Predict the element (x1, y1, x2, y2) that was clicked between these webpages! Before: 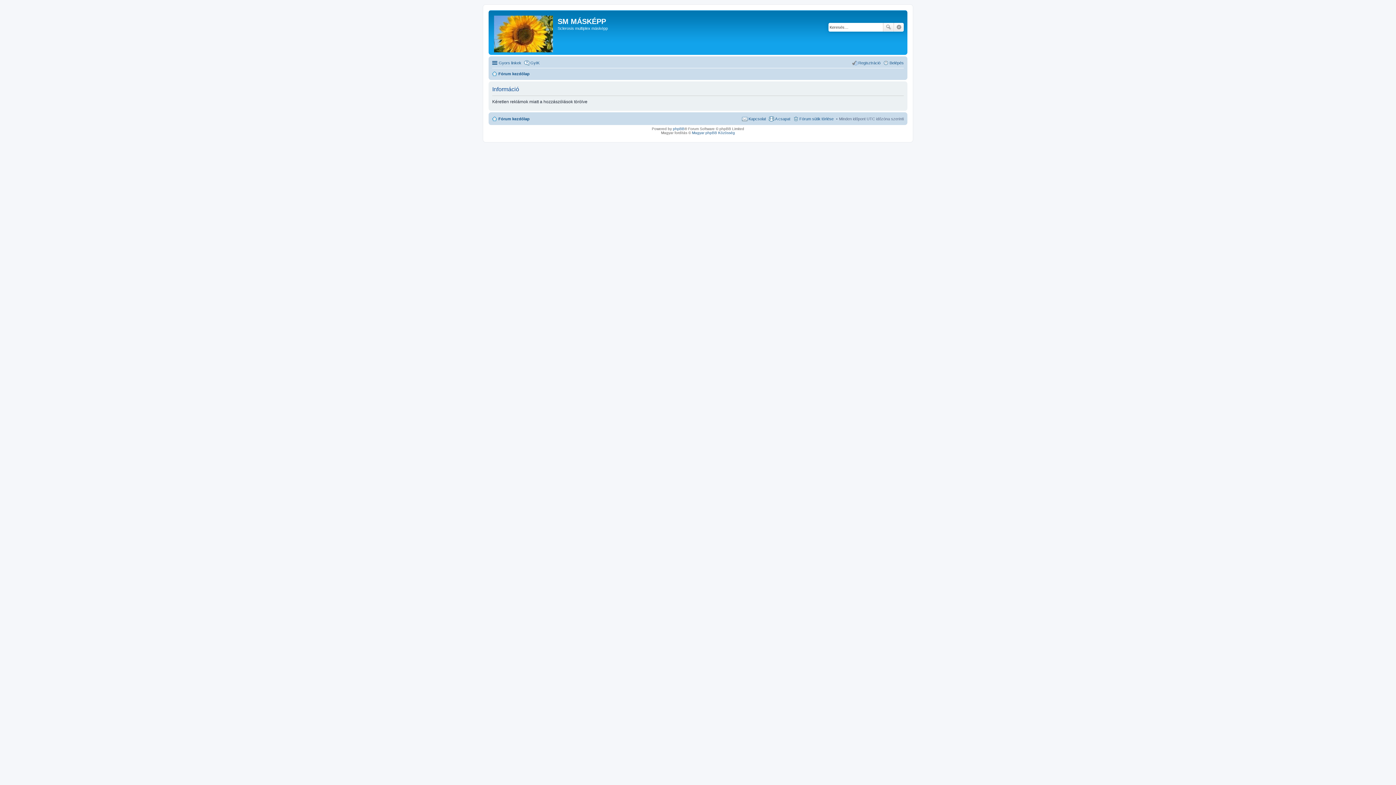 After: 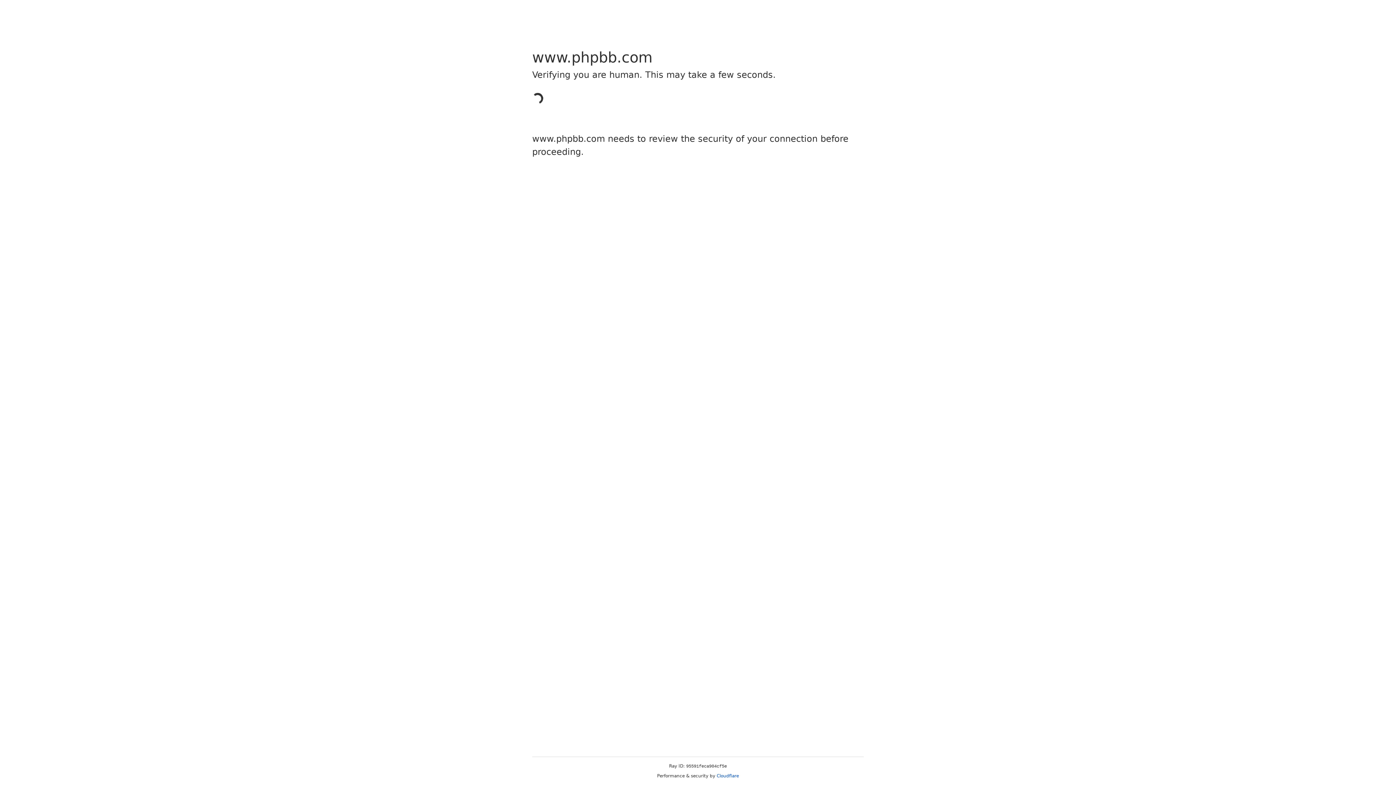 Action: label: phpBB bbox: (673, 126, 684, 130)